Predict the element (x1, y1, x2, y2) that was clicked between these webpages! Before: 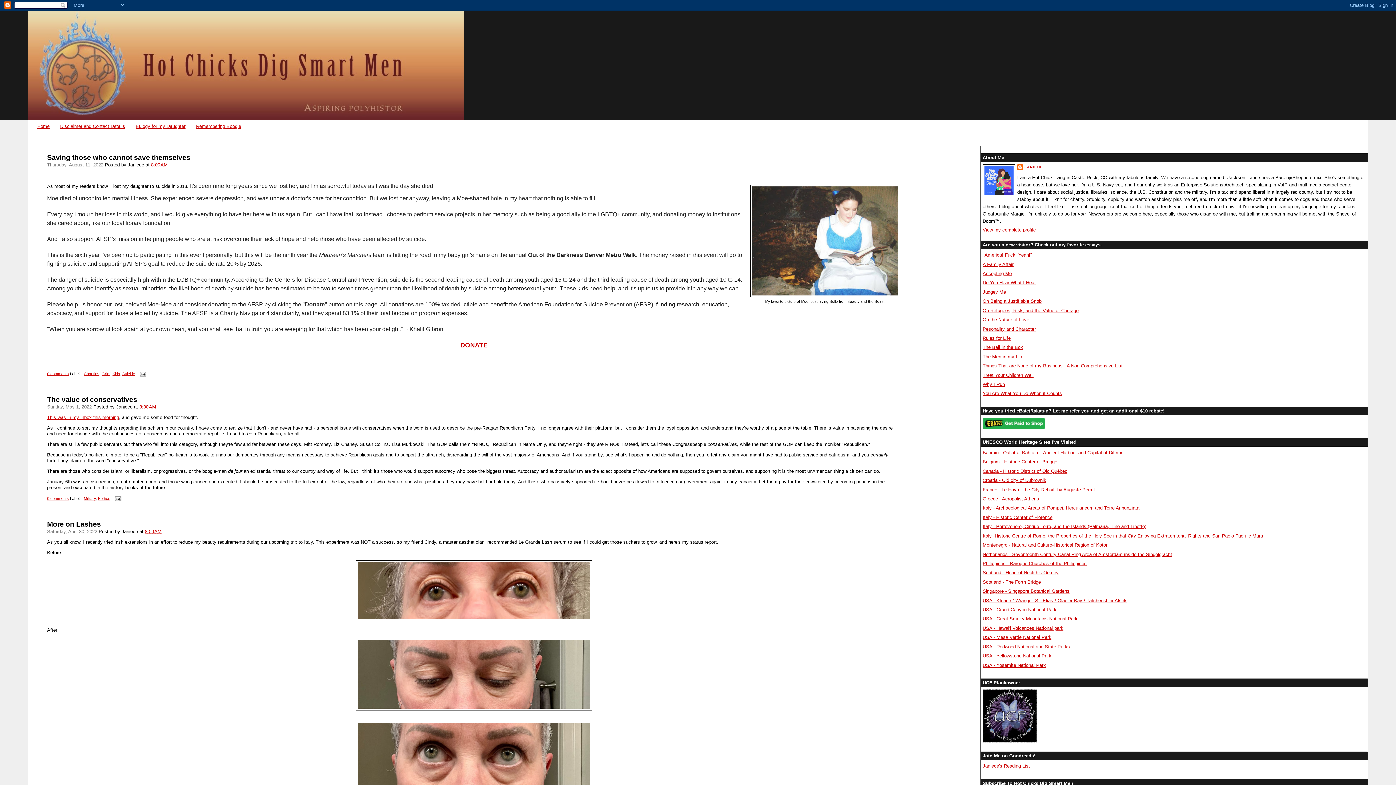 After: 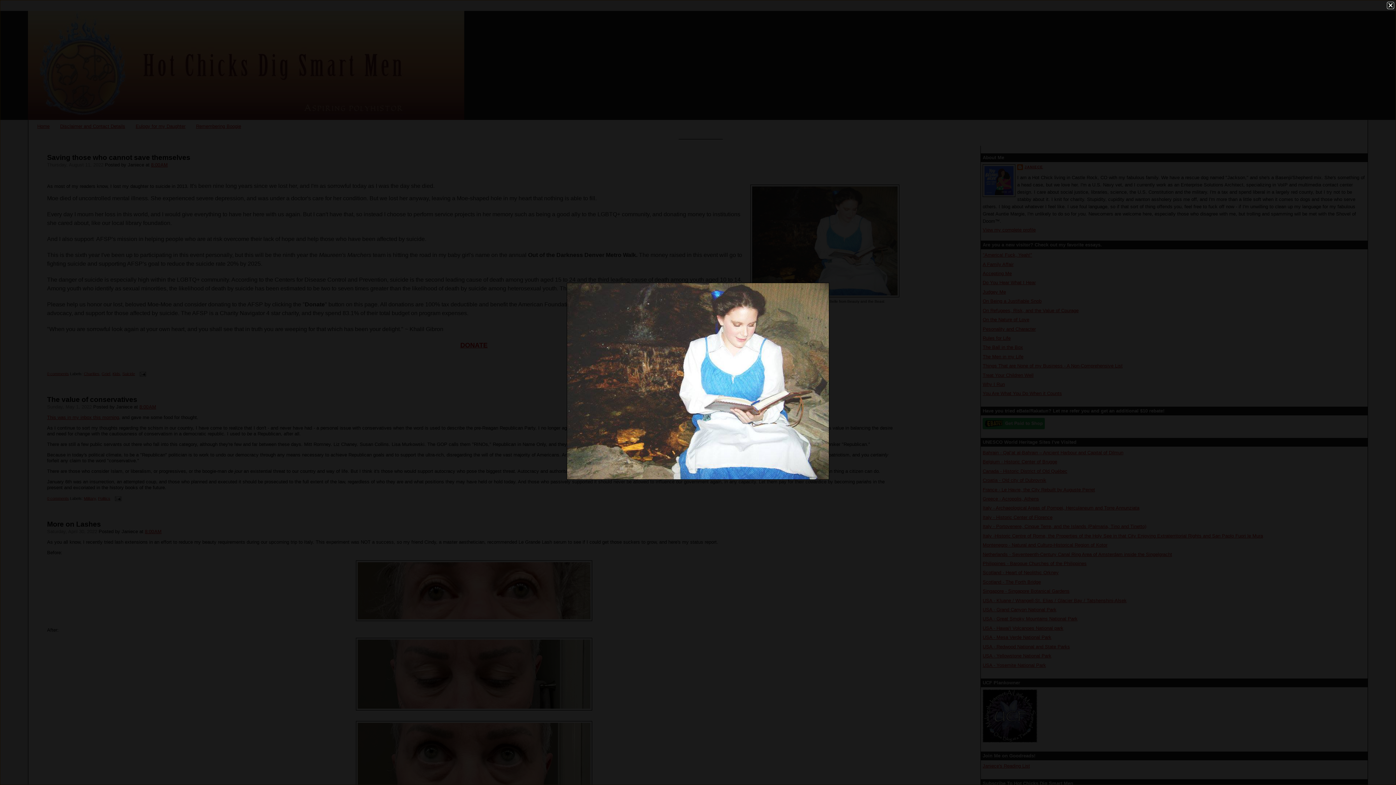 Action: bbox: (750, 293, 899, 298)